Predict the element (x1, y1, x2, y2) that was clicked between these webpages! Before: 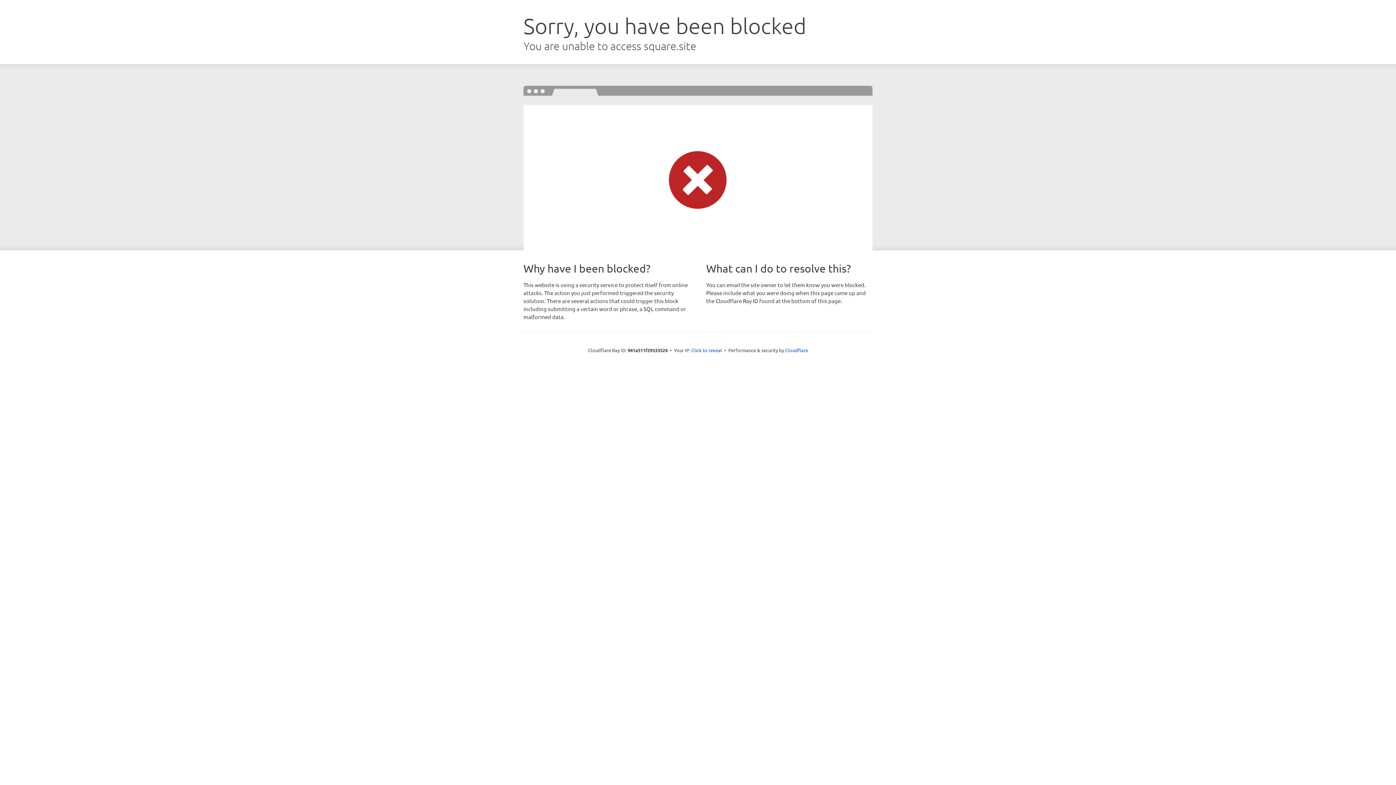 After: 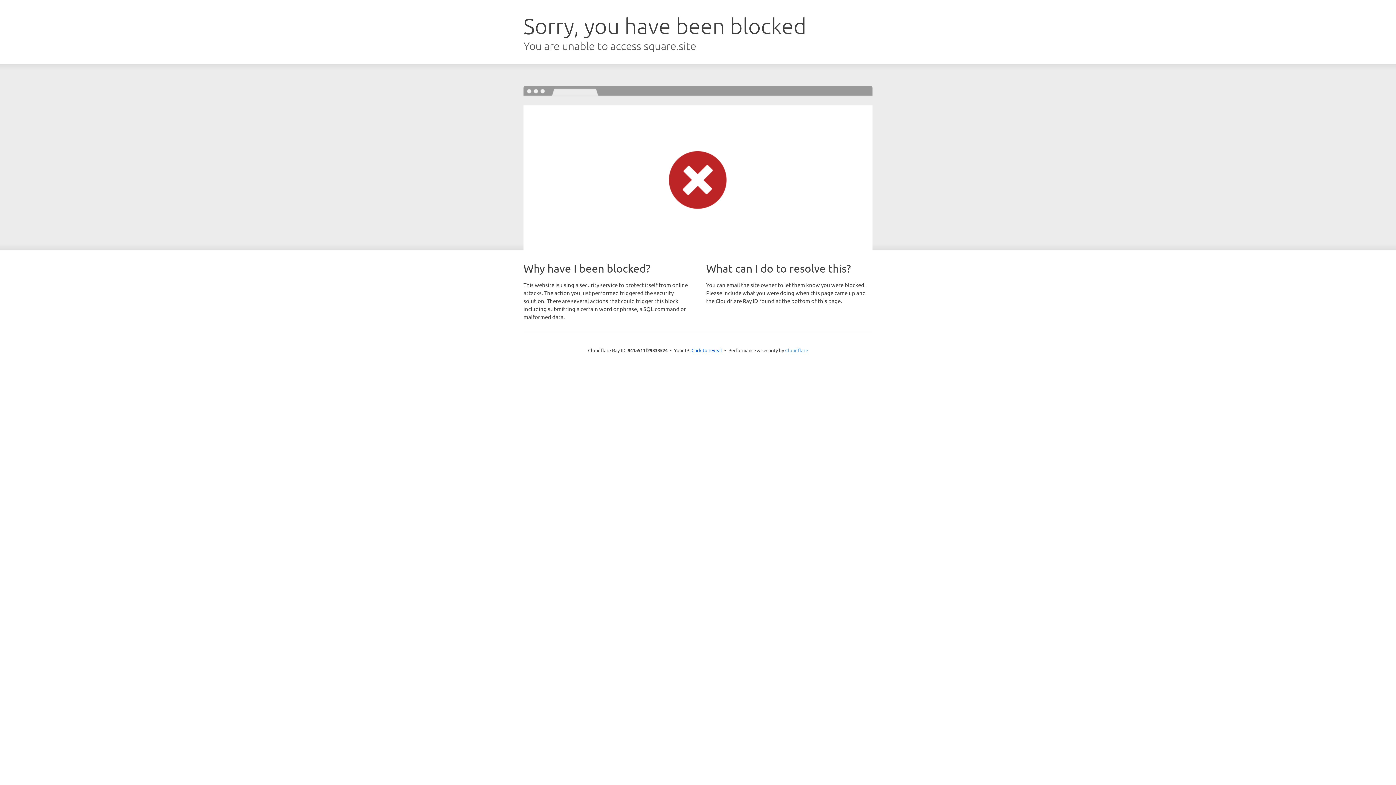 Action: bbox: (785, 347, 808, 353) label: Cloudflare